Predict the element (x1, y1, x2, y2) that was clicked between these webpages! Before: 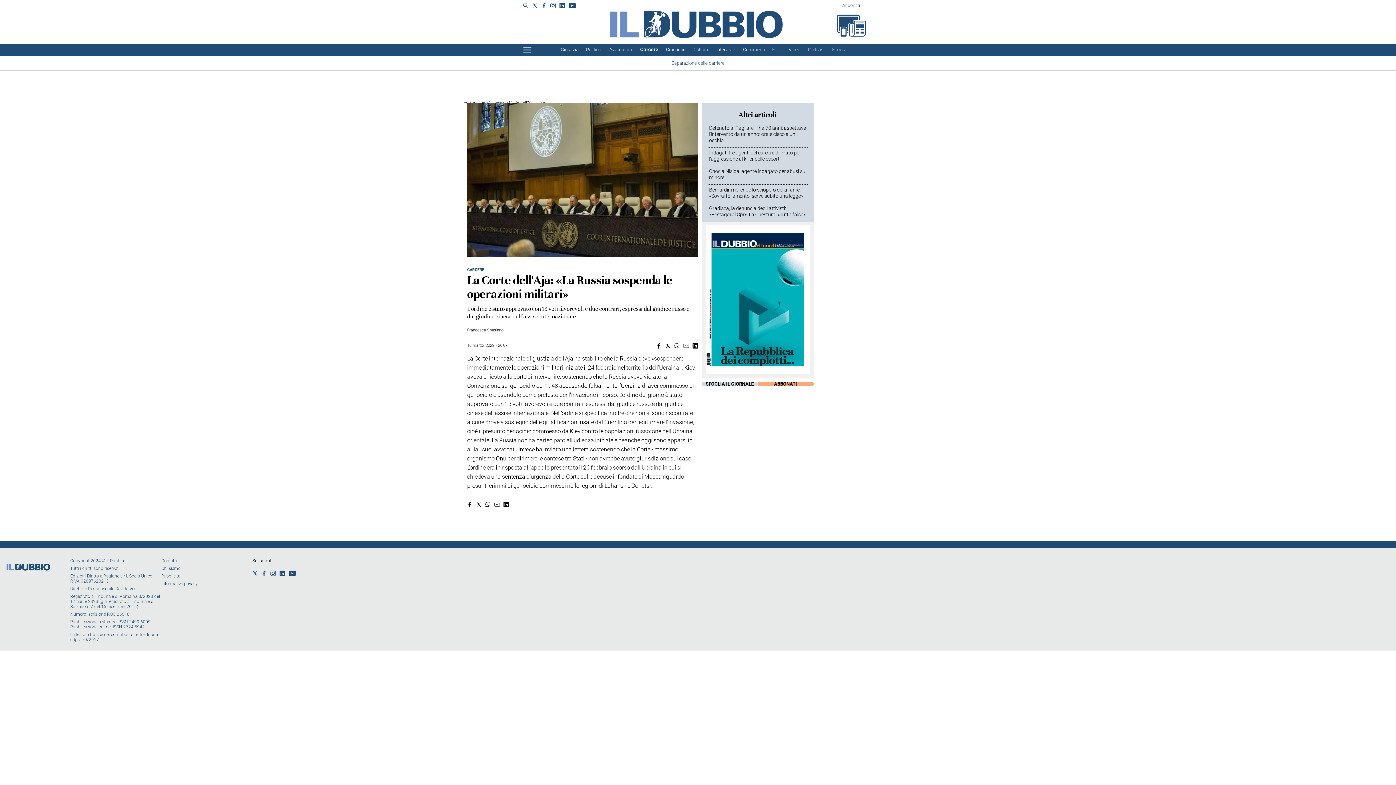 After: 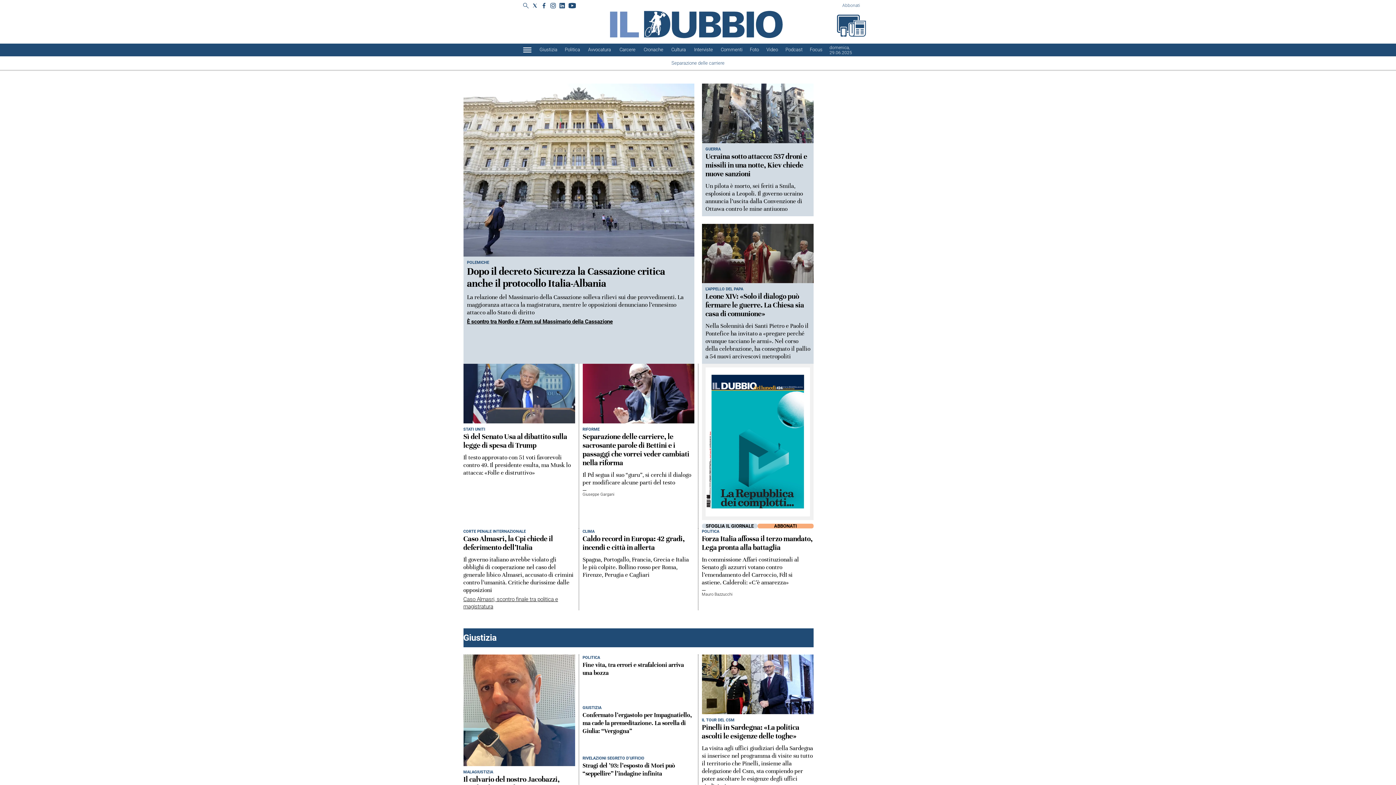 Action: label: Home page bbox: (463, 100, 485, 105)